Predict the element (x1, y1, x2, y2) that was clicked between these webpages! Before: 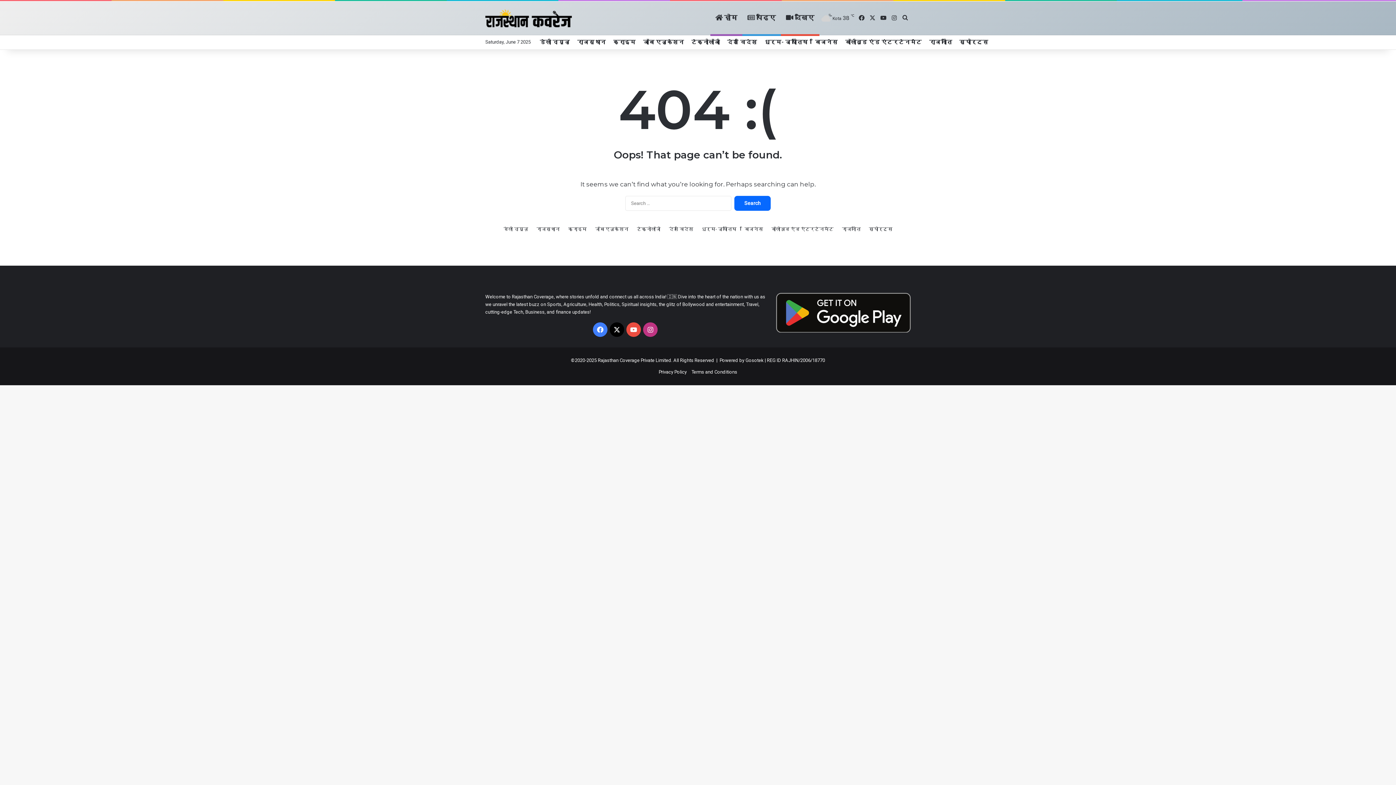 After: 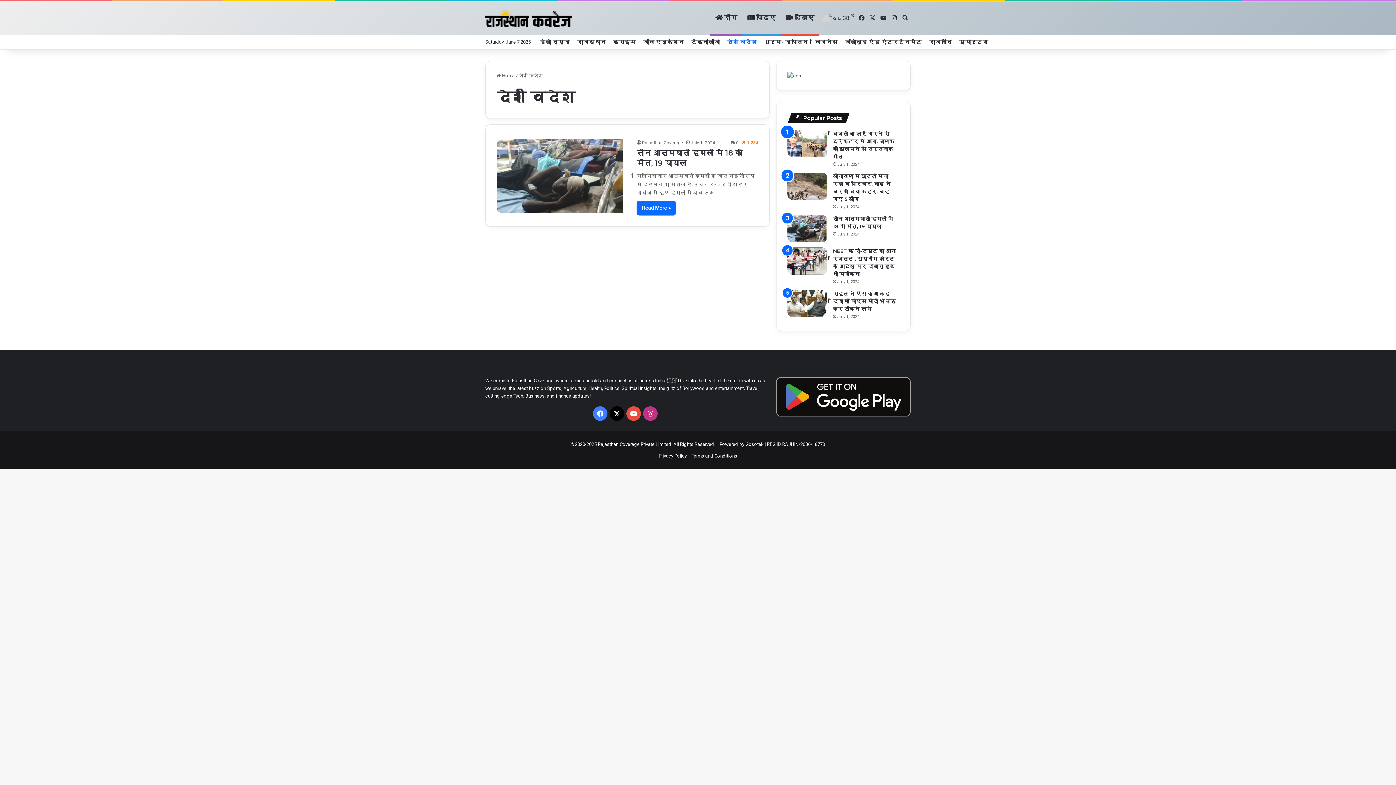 Action: label: देश विदेश bbox: (723, 34, 761, 49)